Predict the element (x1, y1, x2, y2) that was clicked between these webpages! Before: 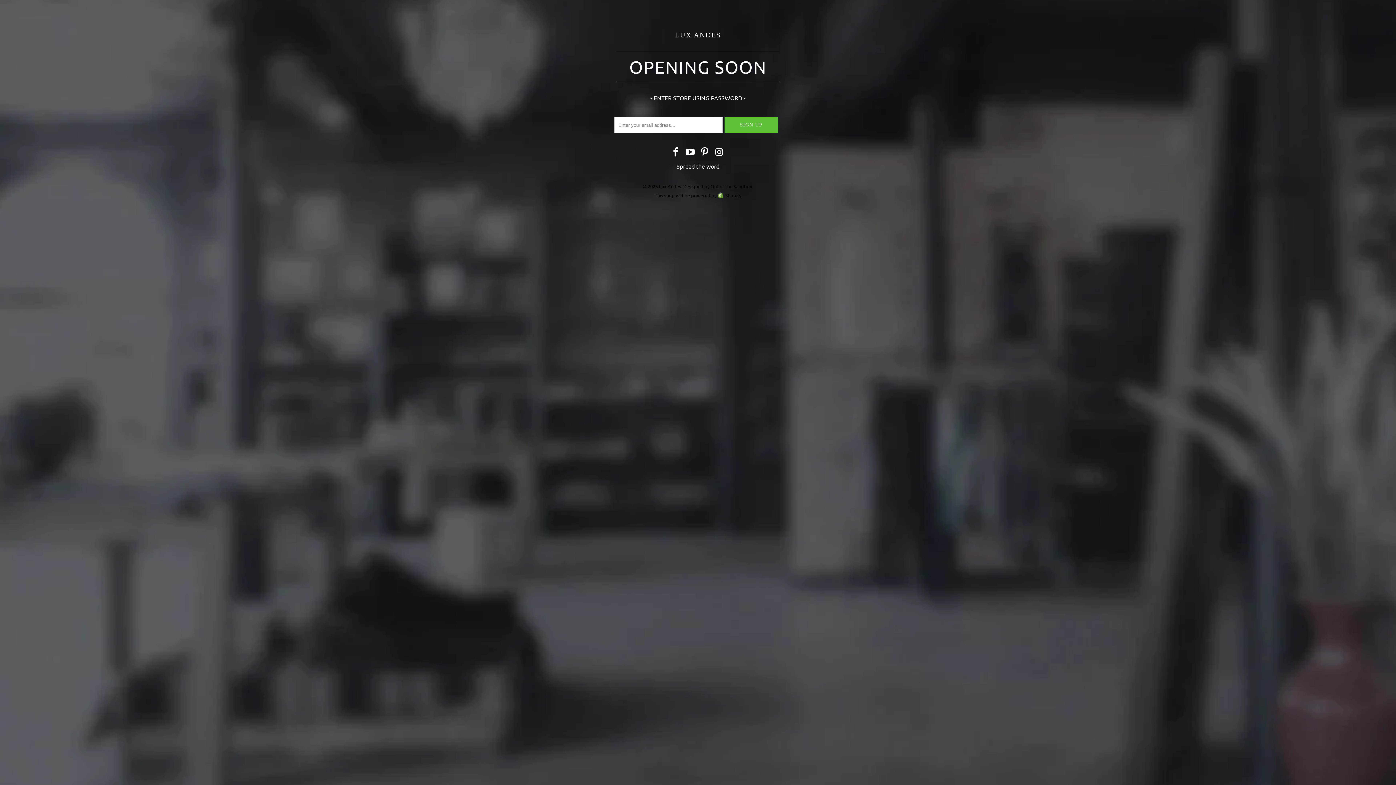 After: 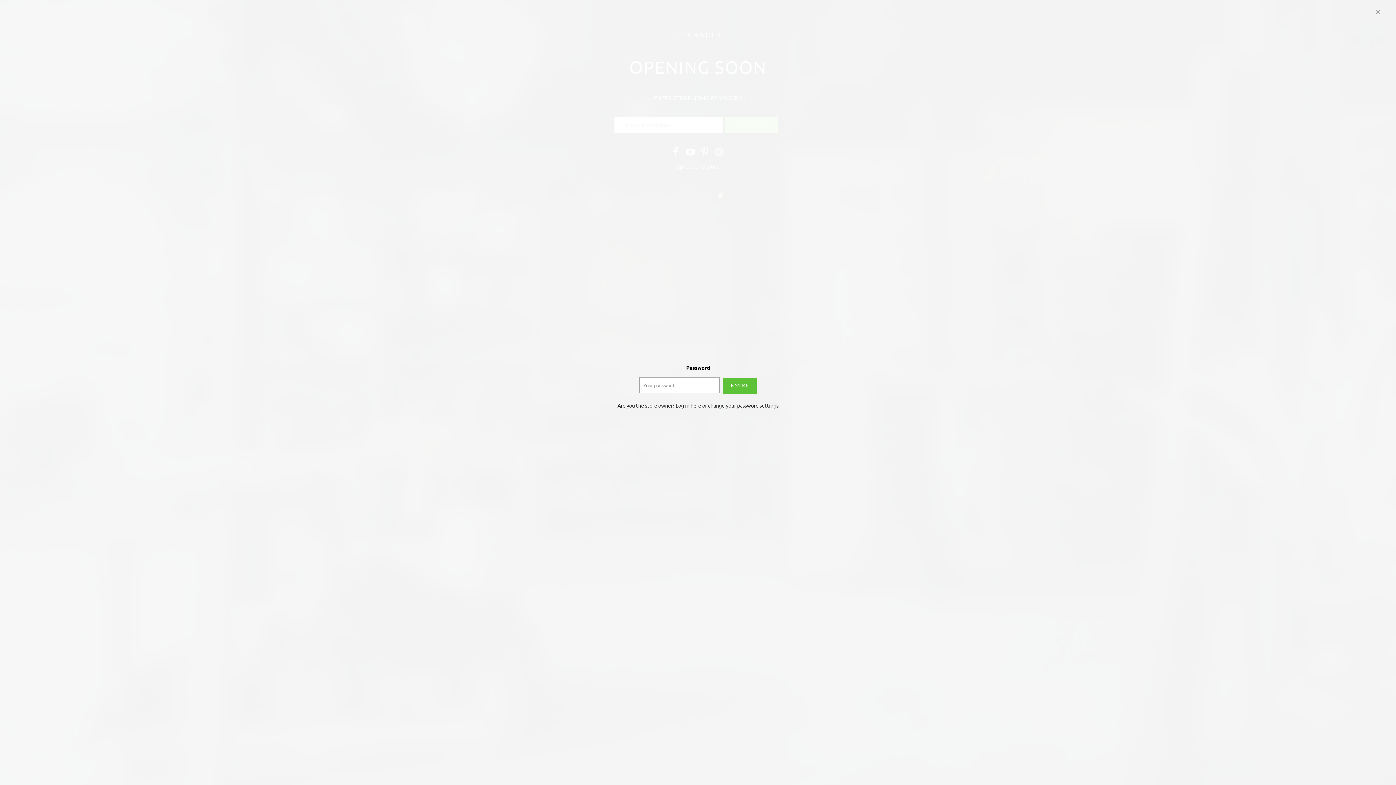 Action: bbox: (650, 94, 746, 101) label: • ENTER STORE USING PASSWORD •